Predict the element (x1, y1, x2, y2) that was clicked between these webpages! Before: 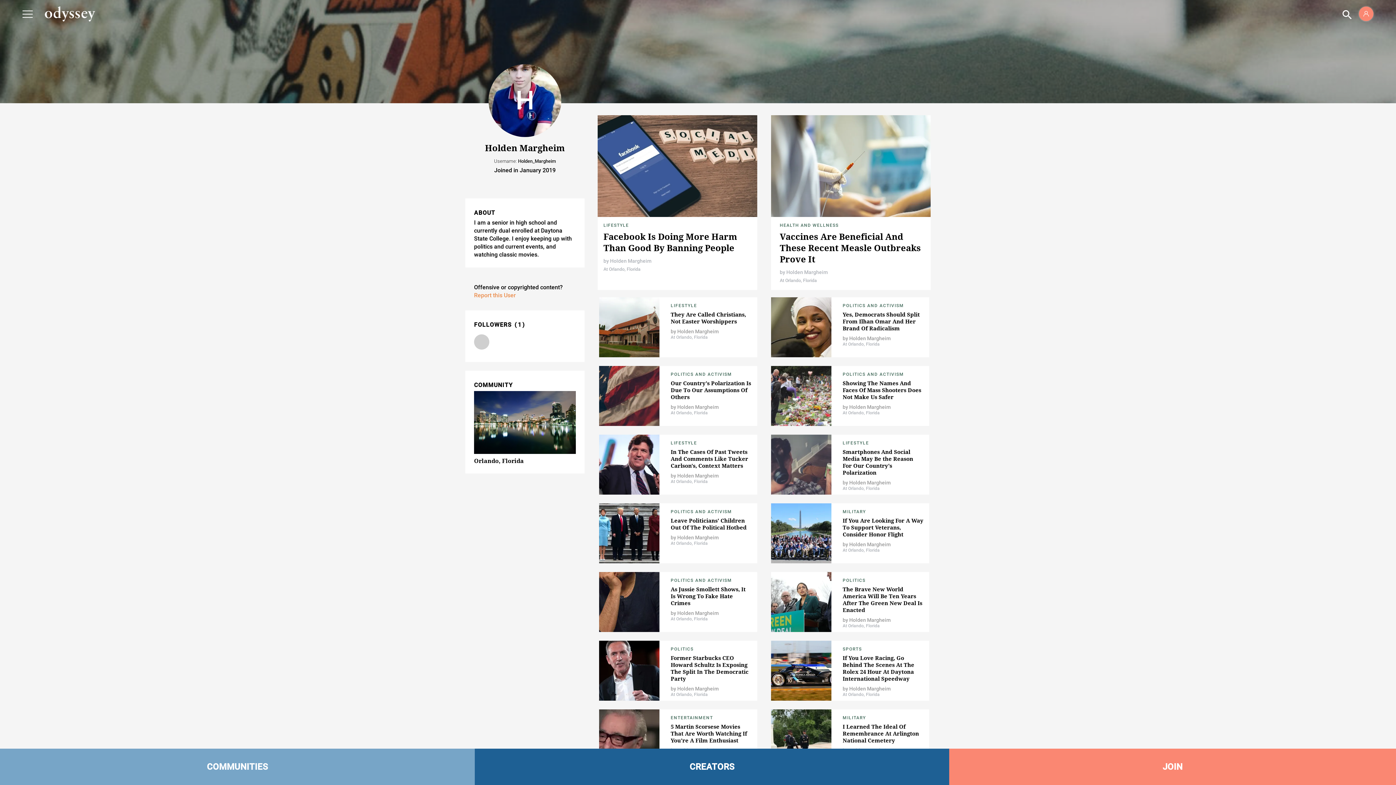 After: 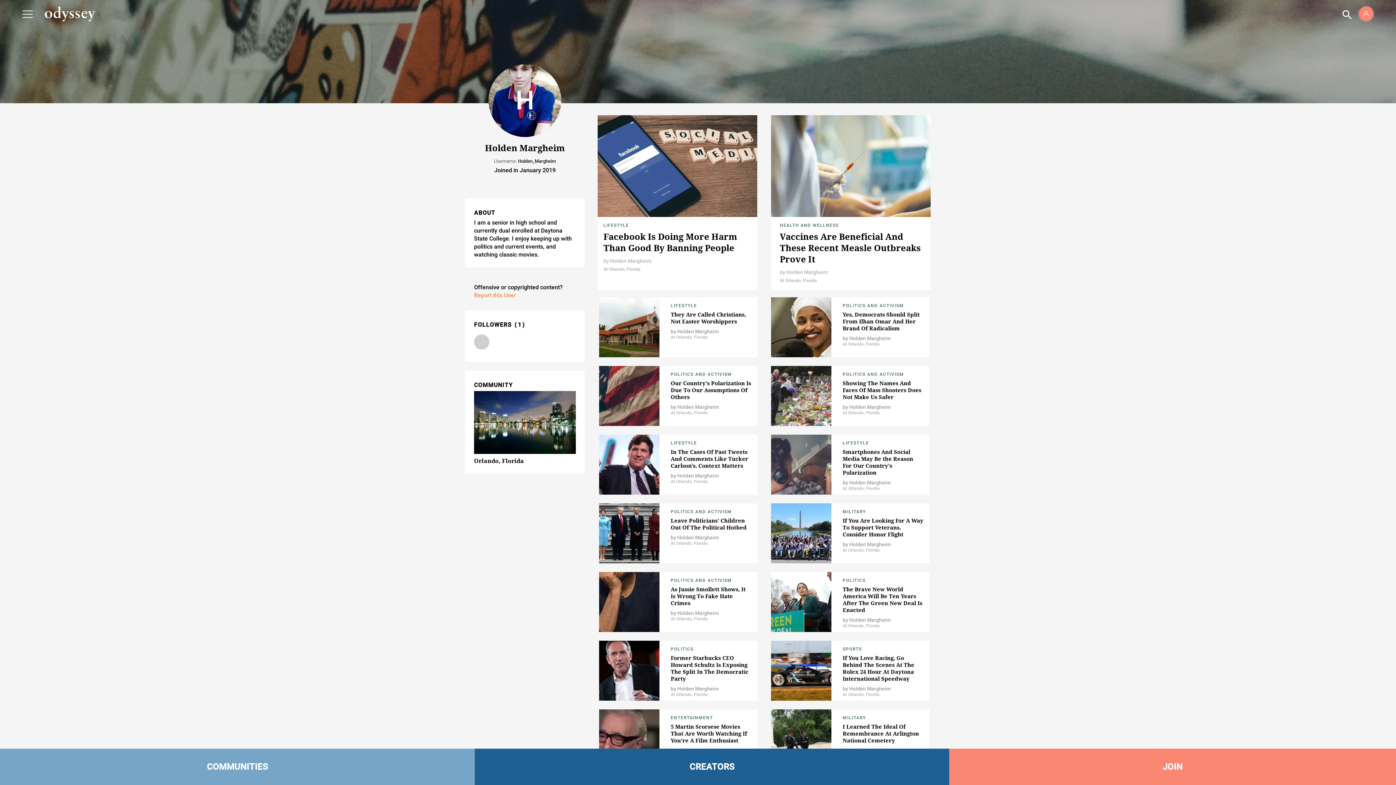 Action: label: Holden Margheim bbox: (849, 404, 890, 410)